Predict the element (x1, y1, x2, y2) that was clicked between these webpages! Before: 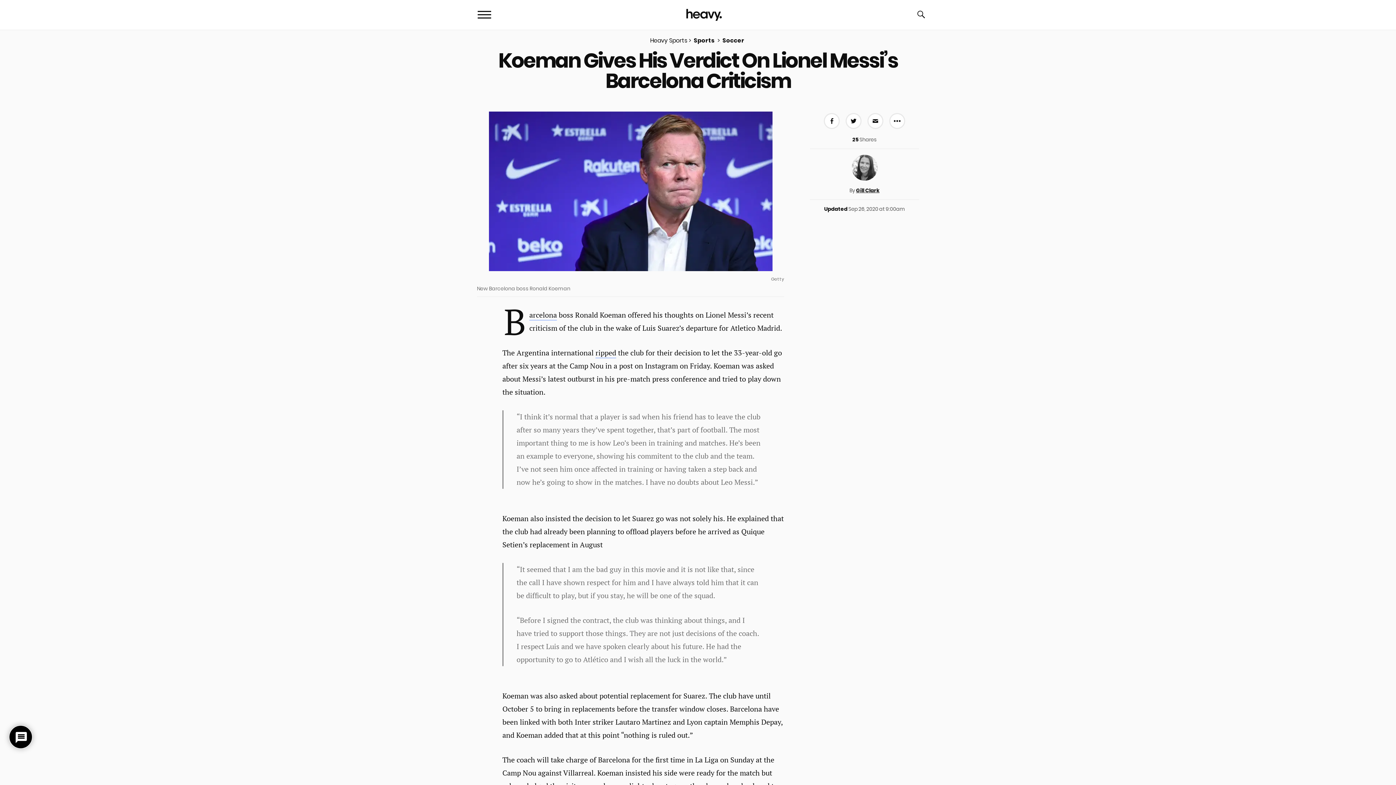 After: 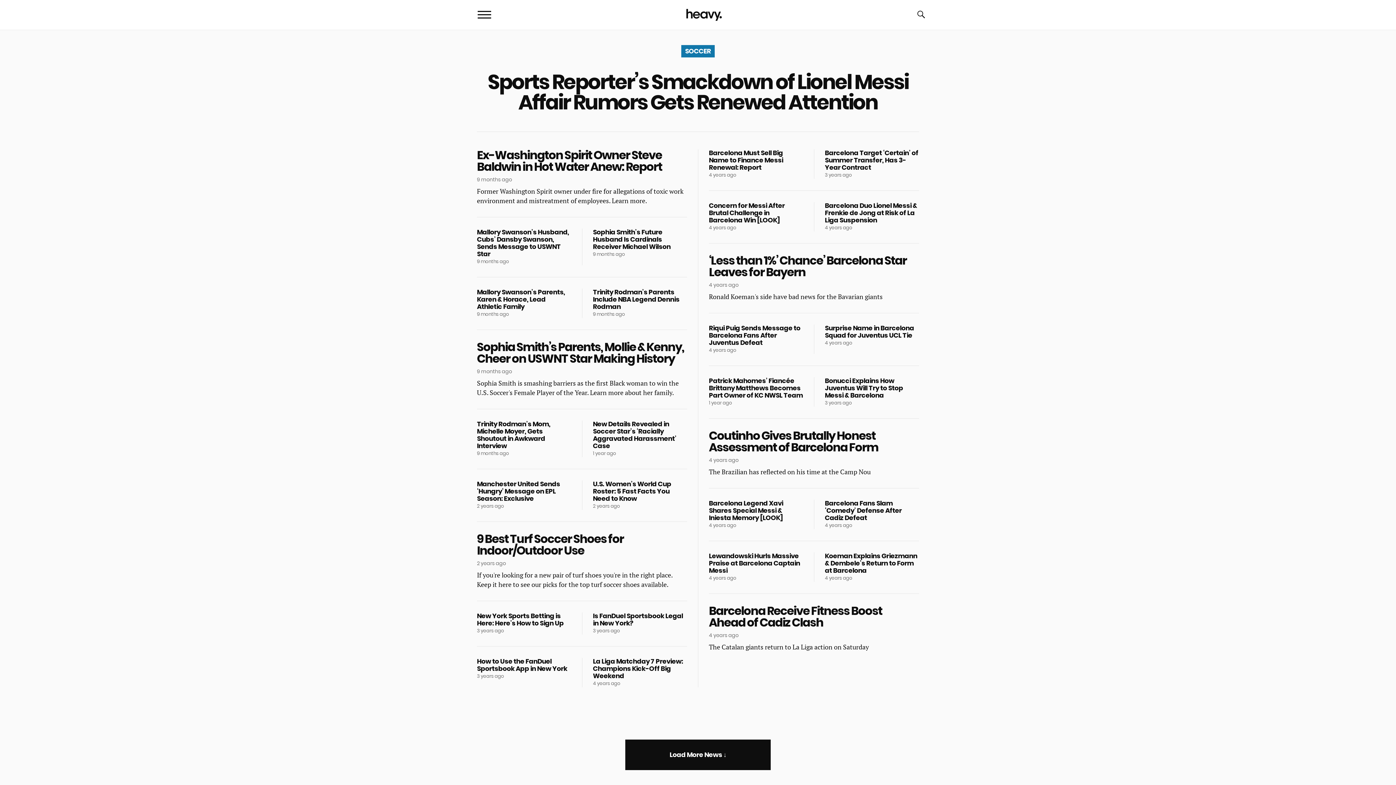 Action: bbox: (716, 36, 746, 45) label: Soccer